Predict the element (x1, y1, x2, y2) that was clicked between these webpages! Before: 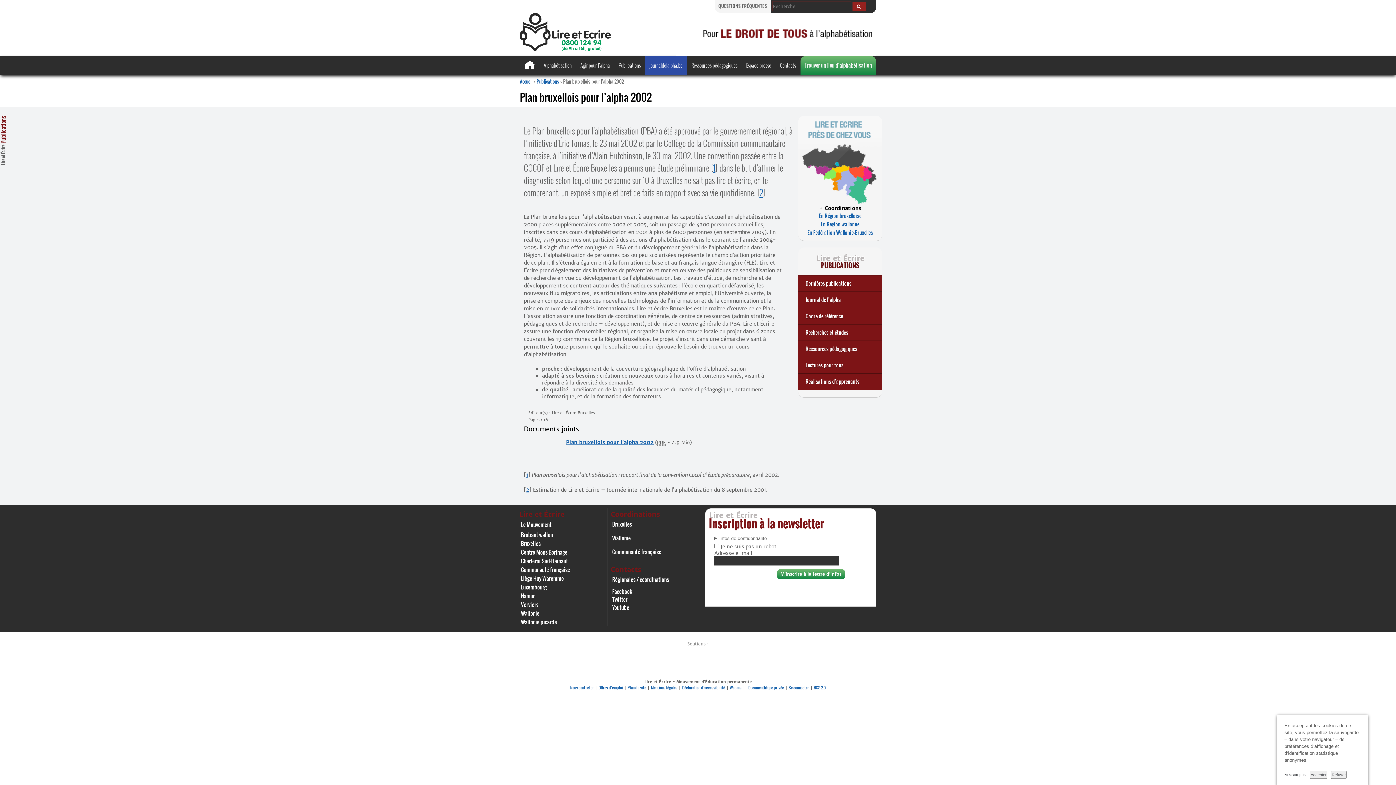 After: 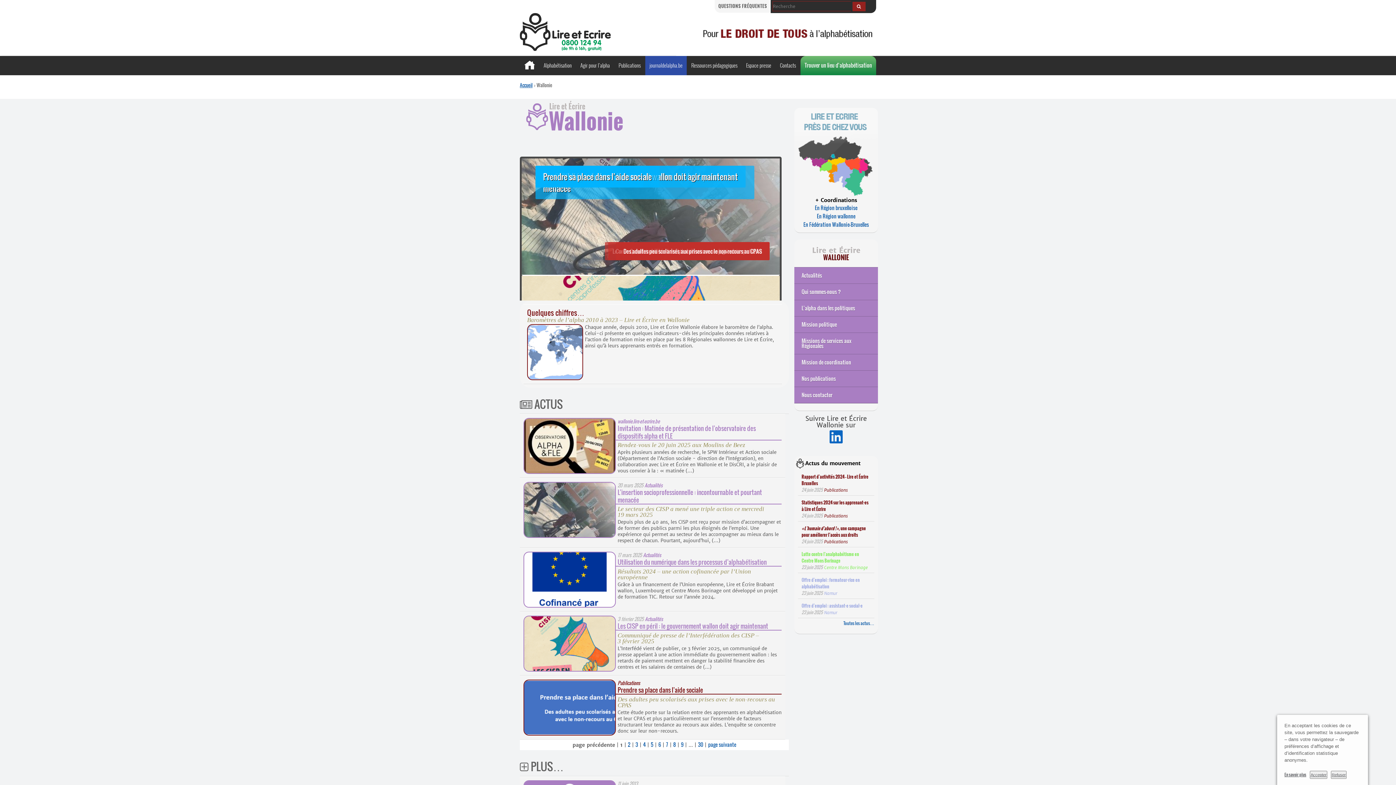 Action: bbox: (611, 534, 704, 542) label: Wallonie